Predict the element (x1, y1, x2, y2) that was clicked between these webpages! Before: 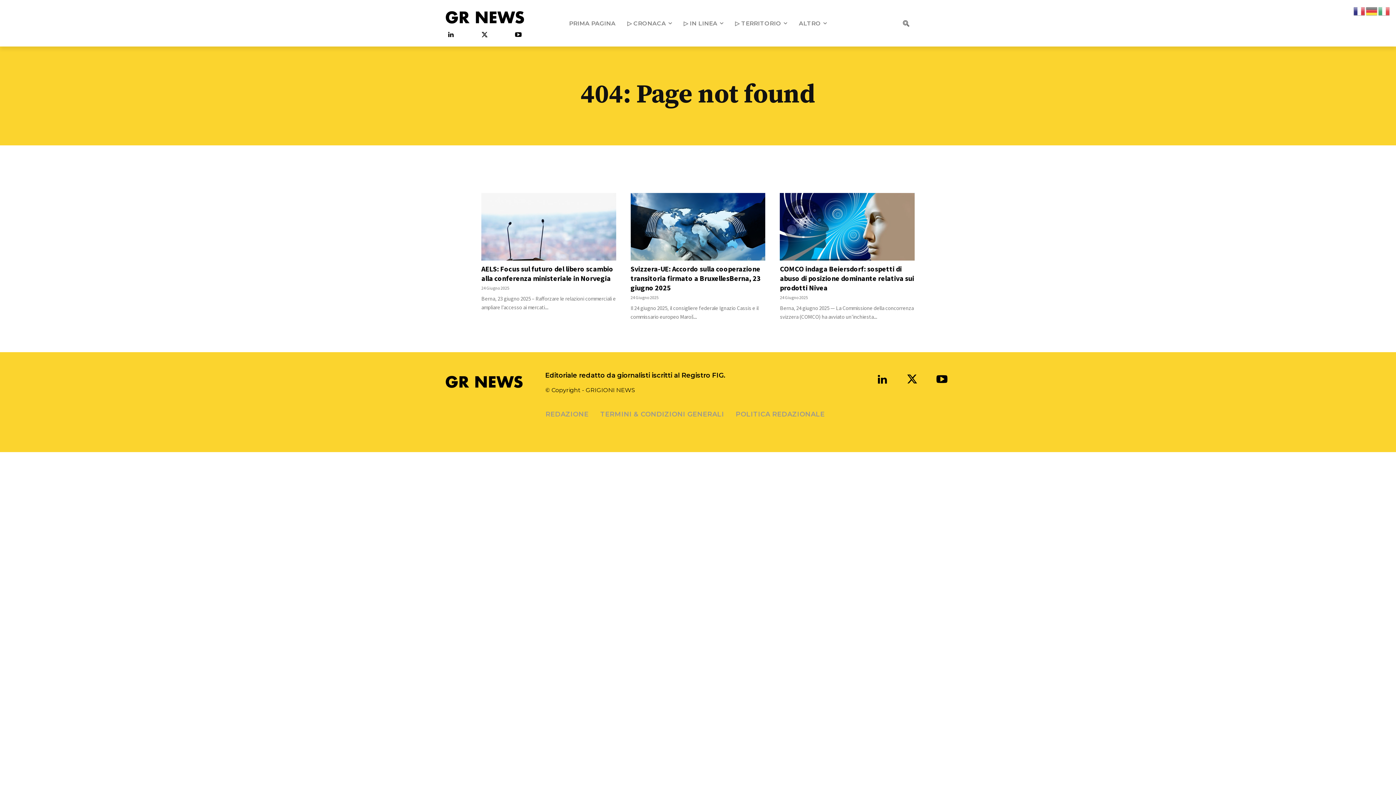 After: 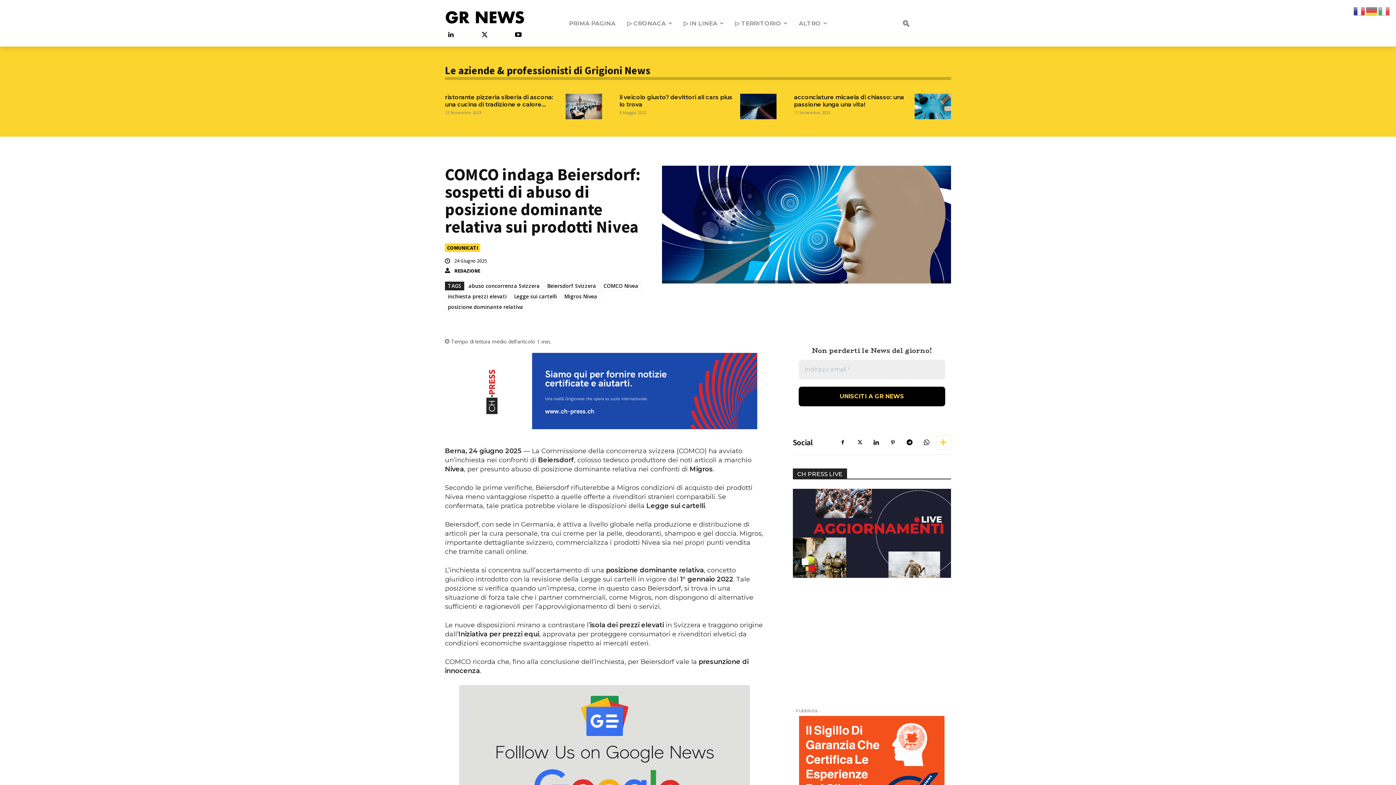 Action: label: COMCO indaga Beiersdorf: sospetti di abuso di posizione dominante relativa sui prodotti Nivea bbox: (780, 264, 914, 292)